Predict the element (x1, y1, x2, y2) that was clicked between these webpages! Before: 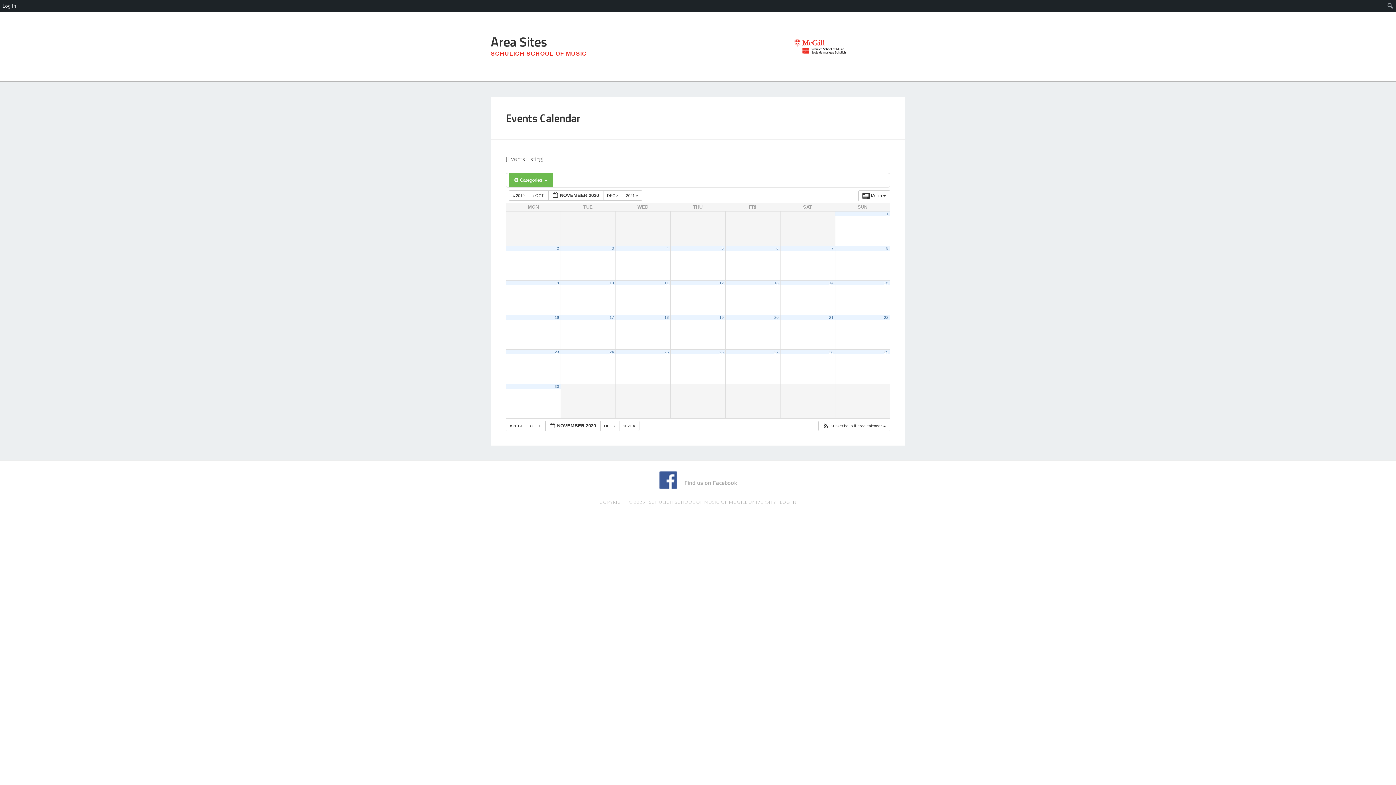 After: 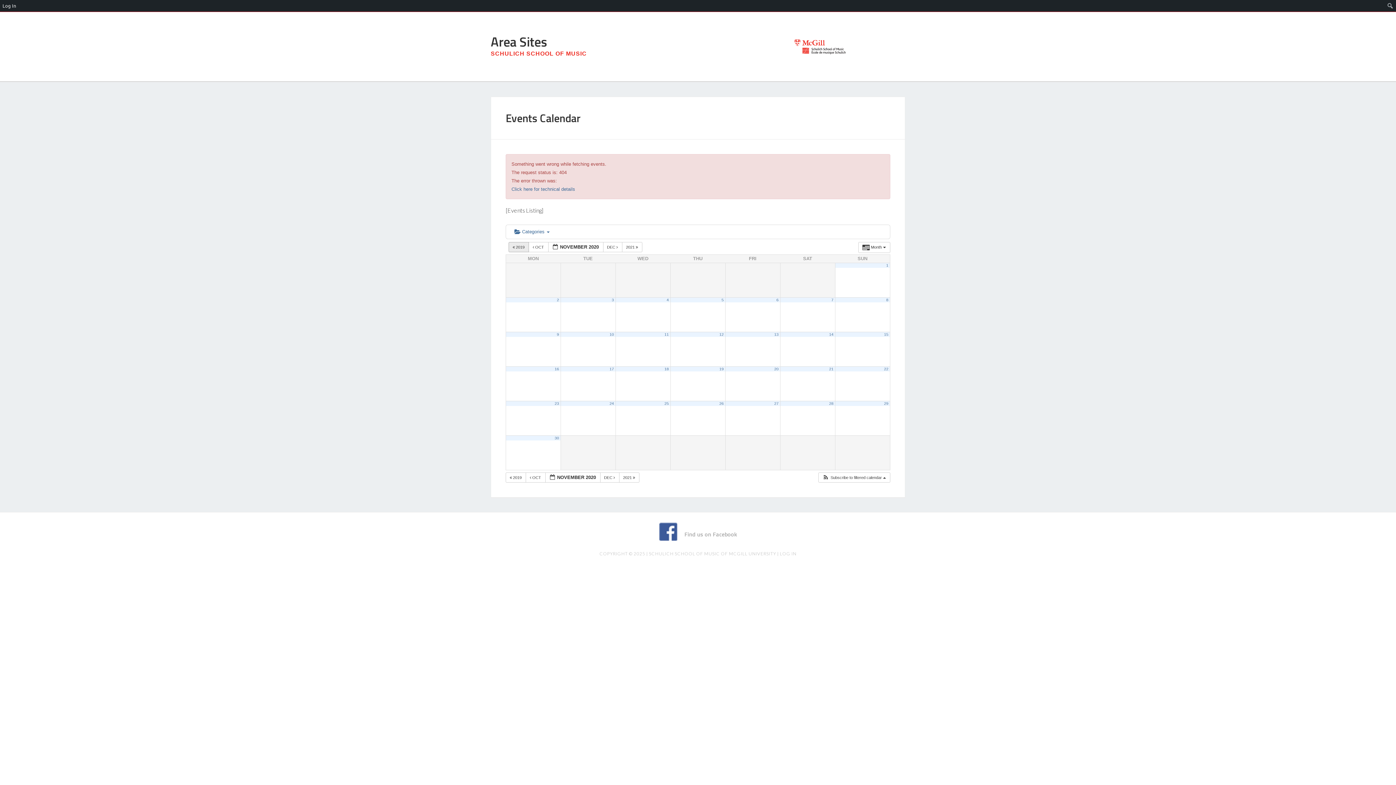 Action: bbox: (508, 190, 529, 200) label:  2019 